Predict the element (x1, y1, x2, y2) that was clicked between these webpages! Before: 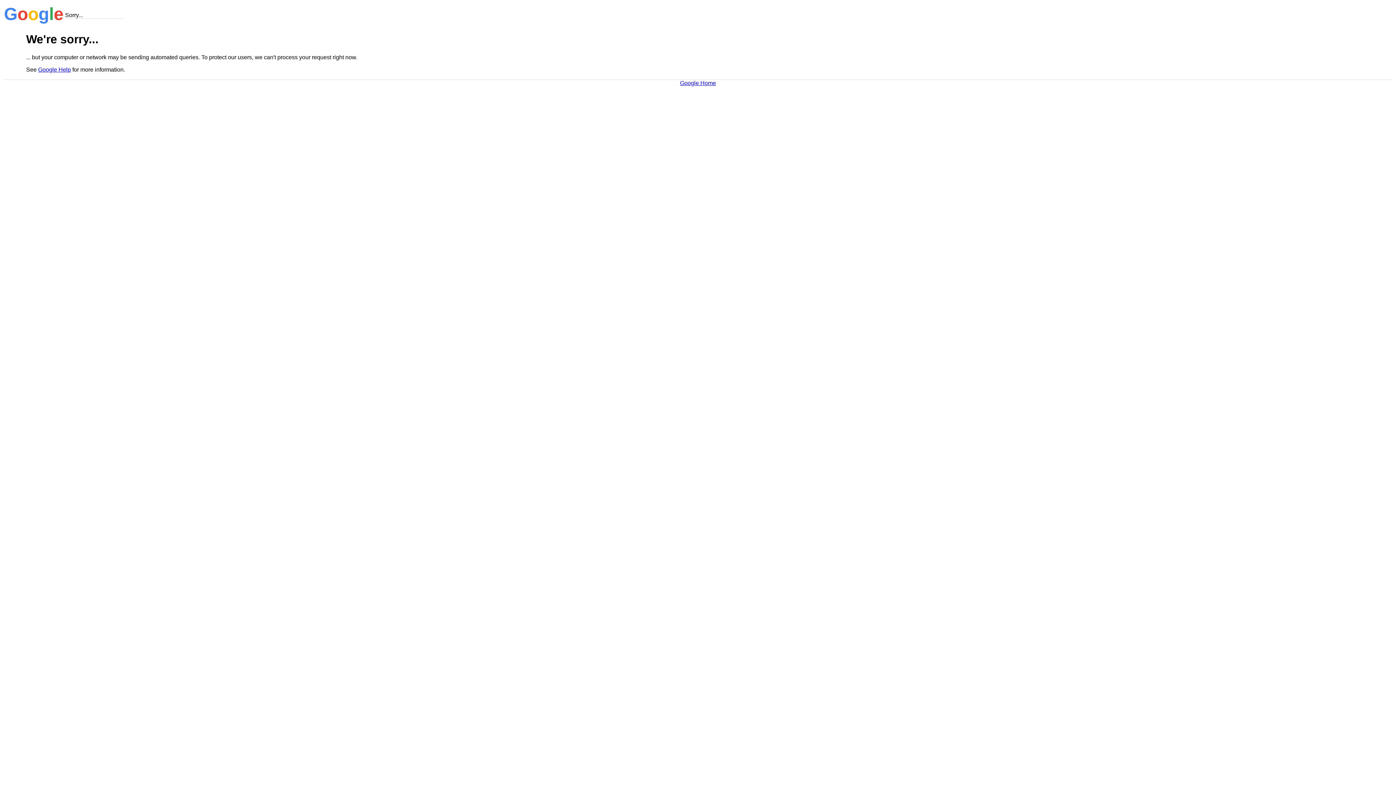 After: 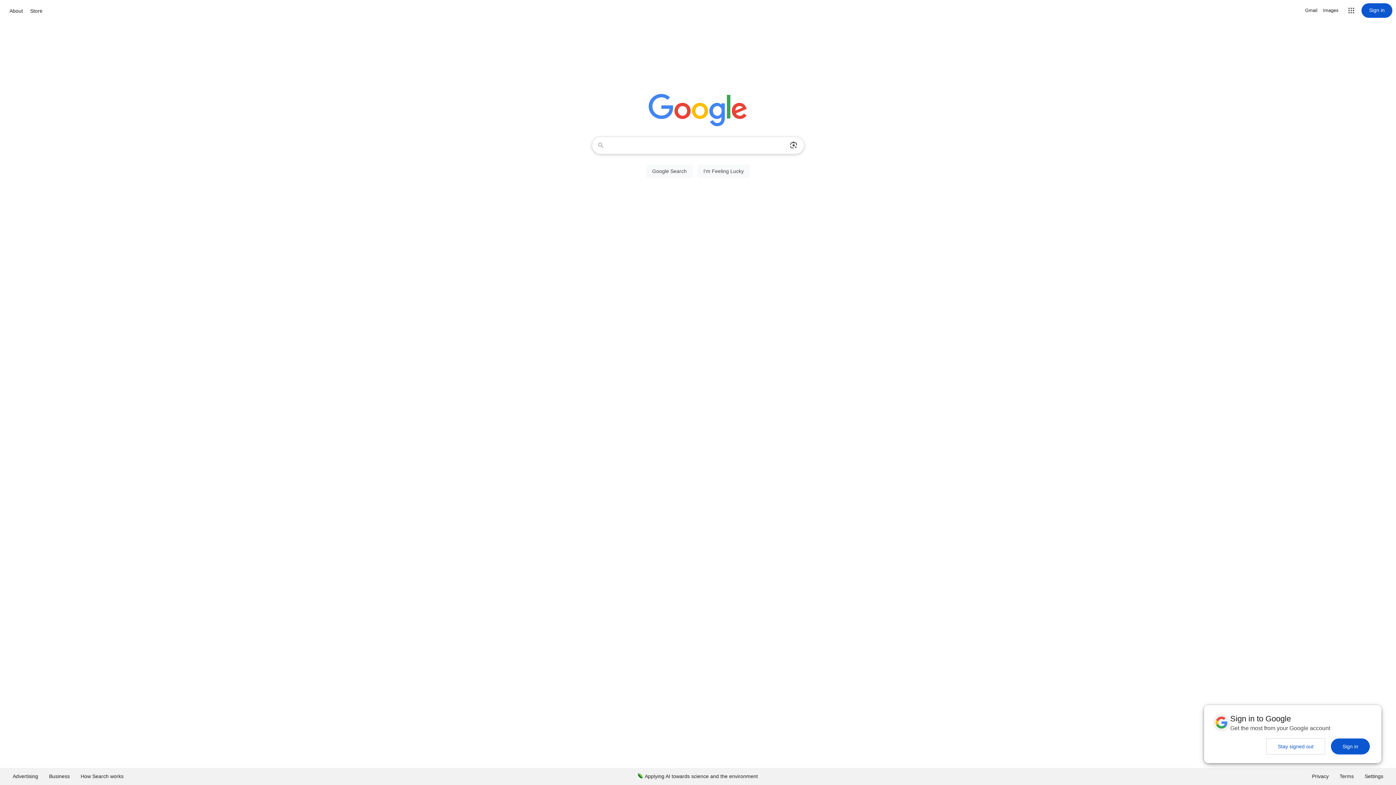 Action: label: Google Home bbox: (680, 79, 716, 86)